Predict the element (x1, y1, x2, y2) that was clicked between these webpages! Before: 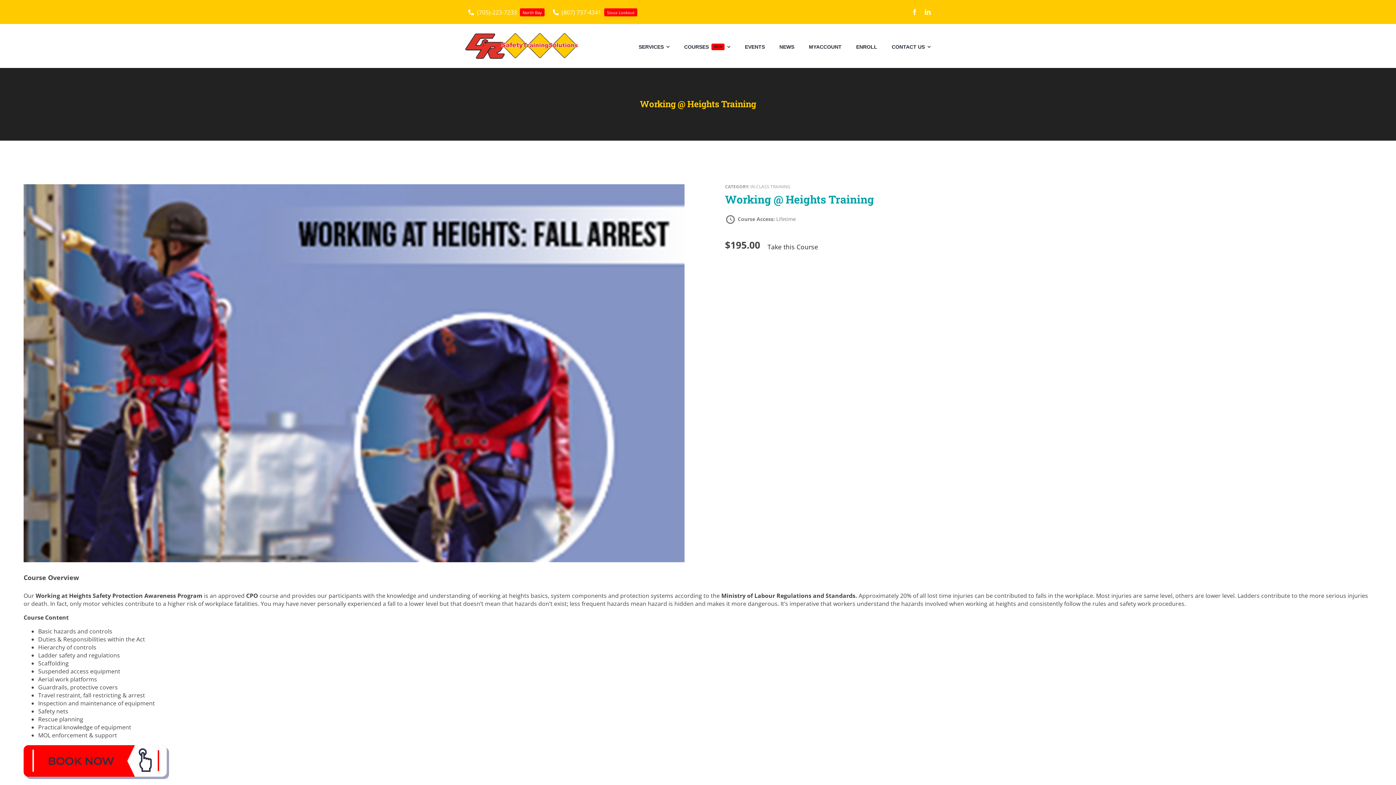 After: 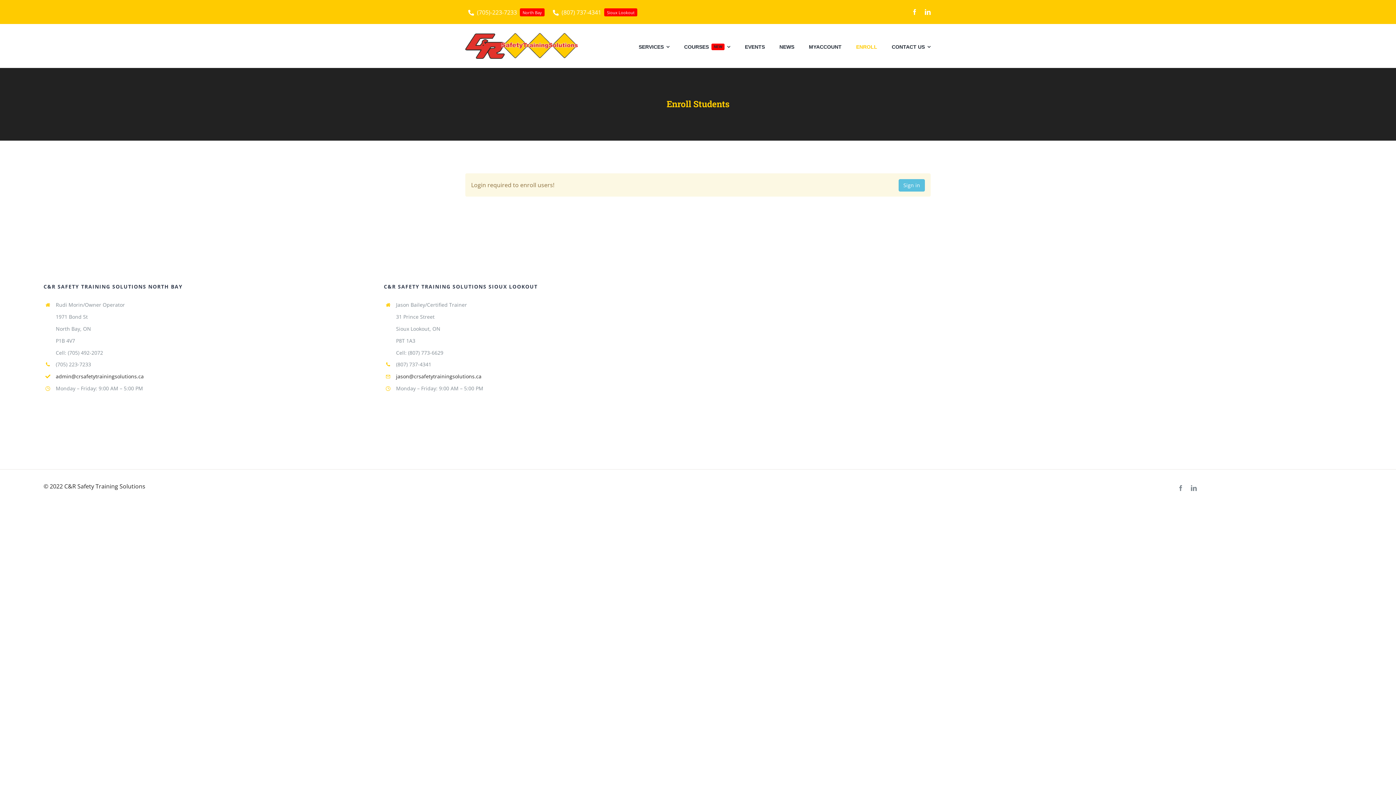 Action: label: ENROLL bbox: (856, 35, 877, 56)